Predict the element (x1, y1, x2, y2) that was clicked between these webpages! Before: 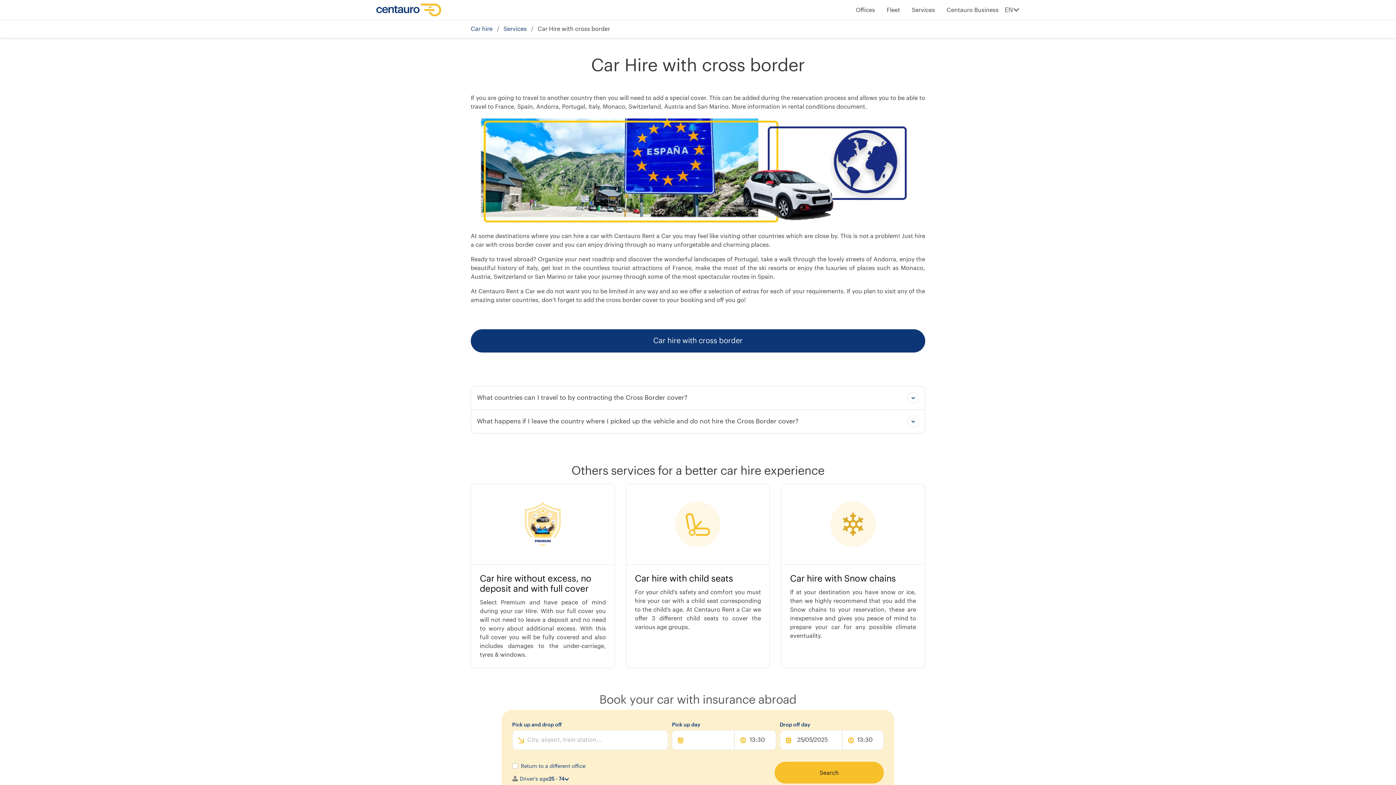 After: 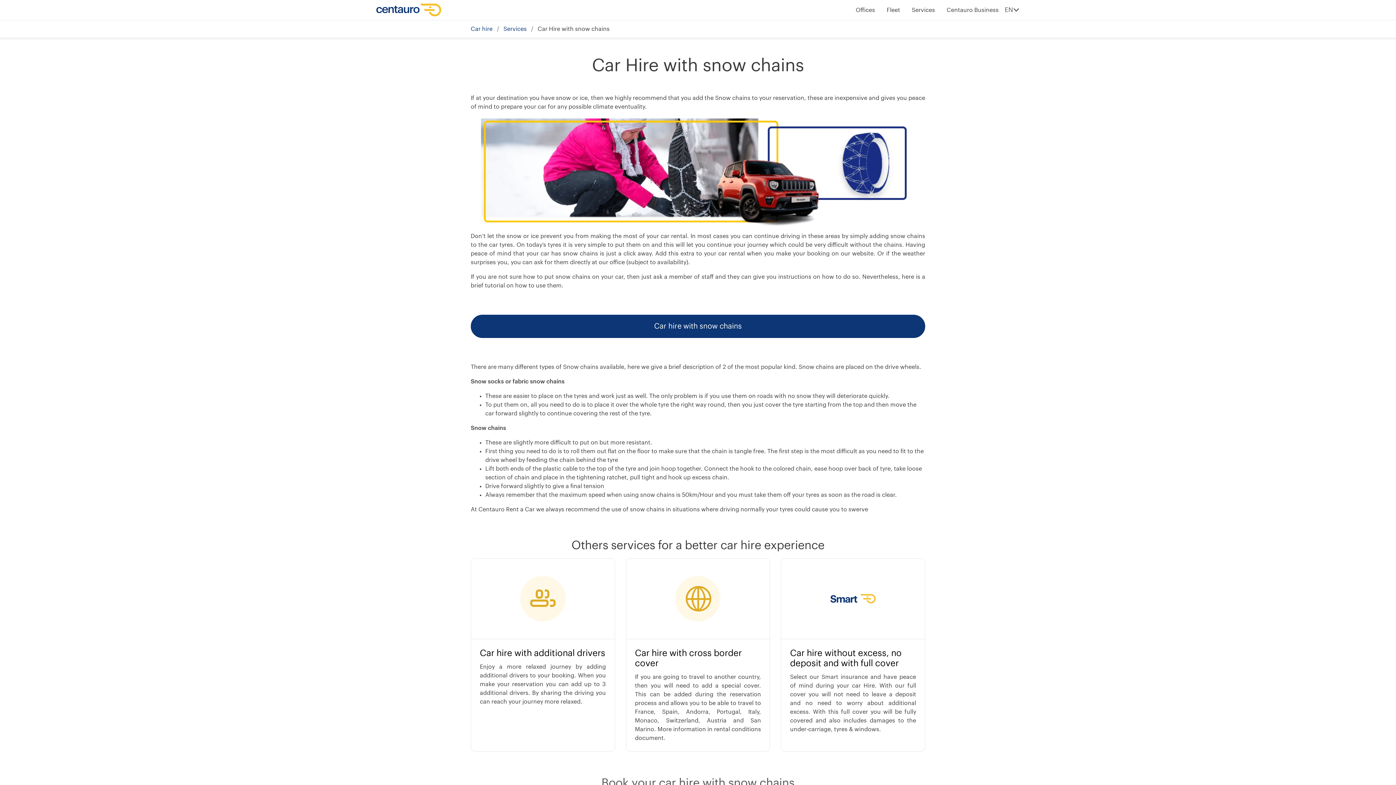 Action: bbox: (781, 484, 925, 565)